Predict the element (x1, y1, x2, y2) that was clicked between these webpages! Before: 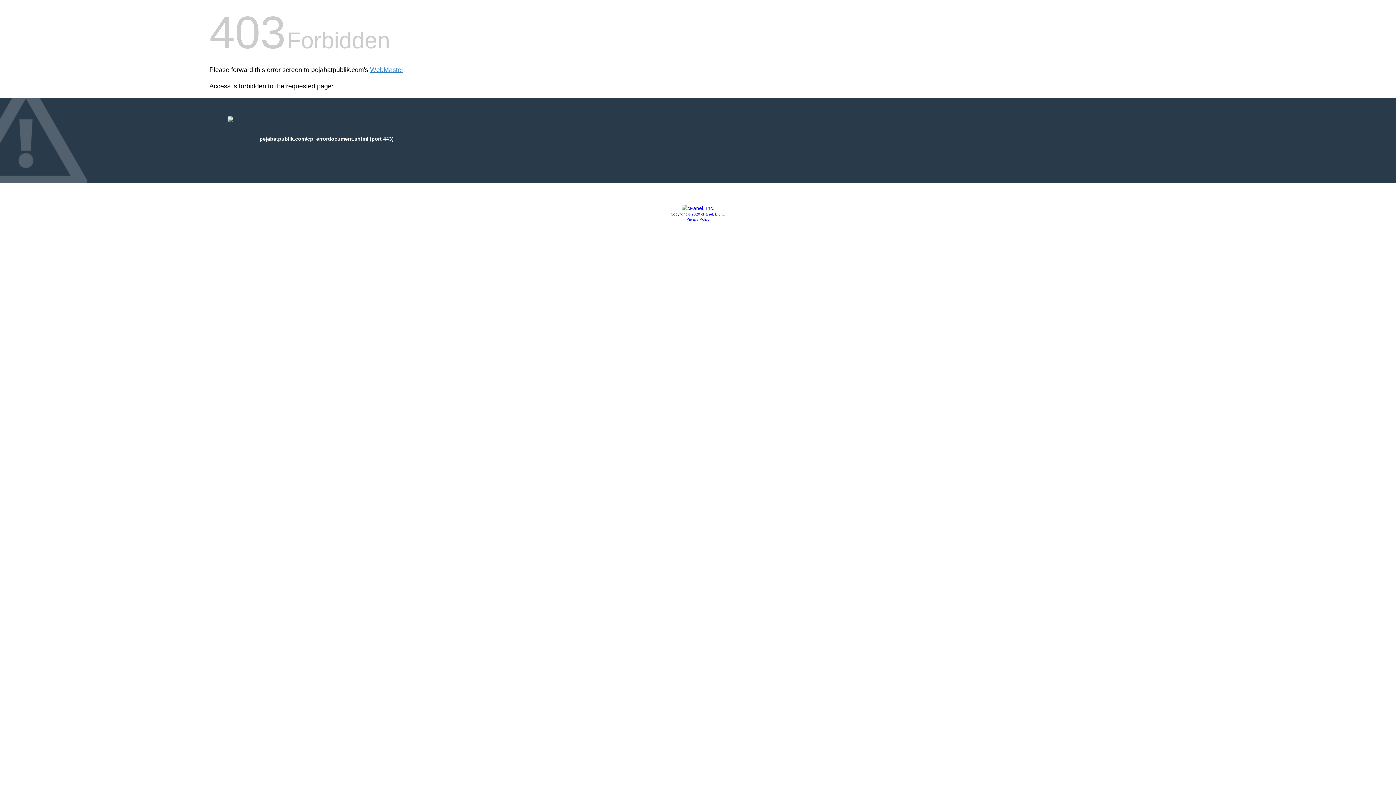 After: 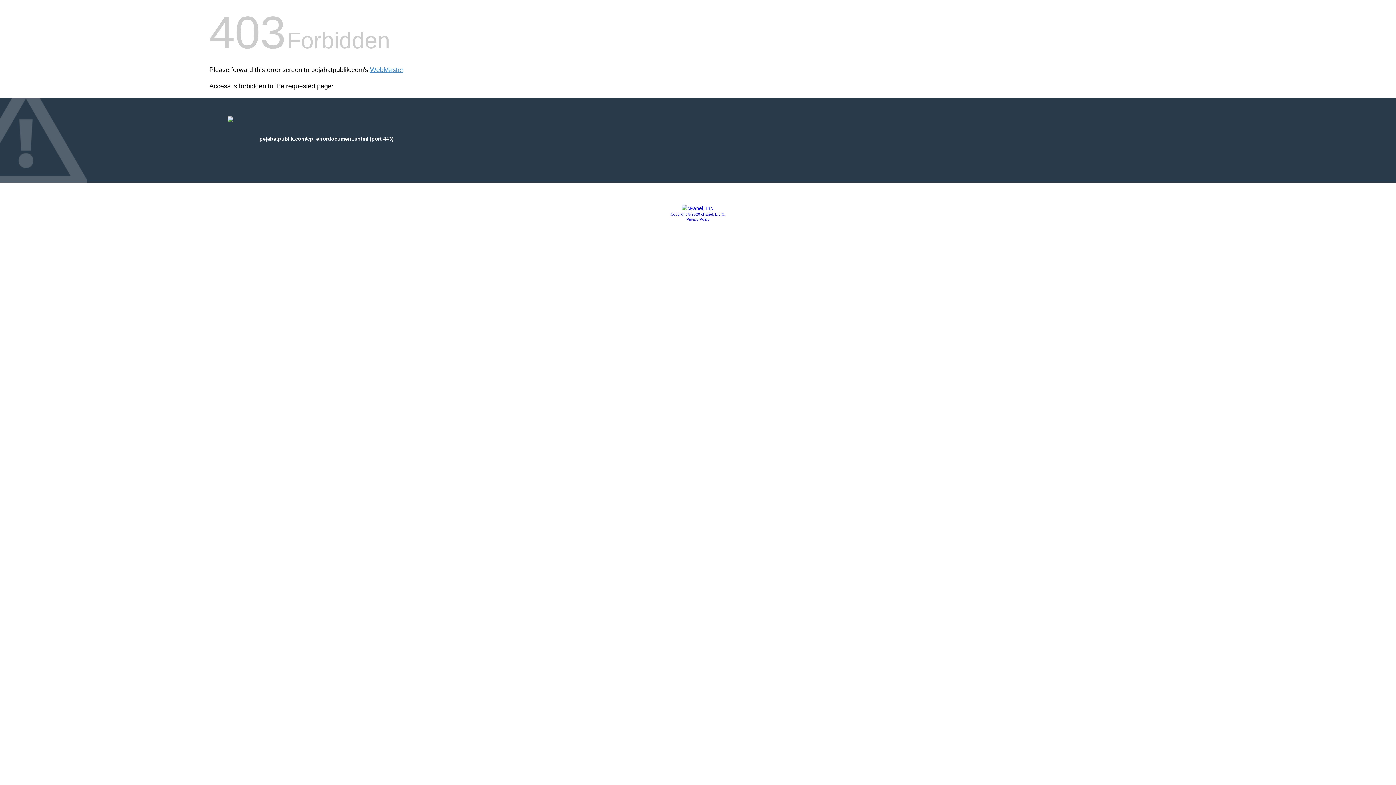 Action: bbox: (681, 205, 714, 211)